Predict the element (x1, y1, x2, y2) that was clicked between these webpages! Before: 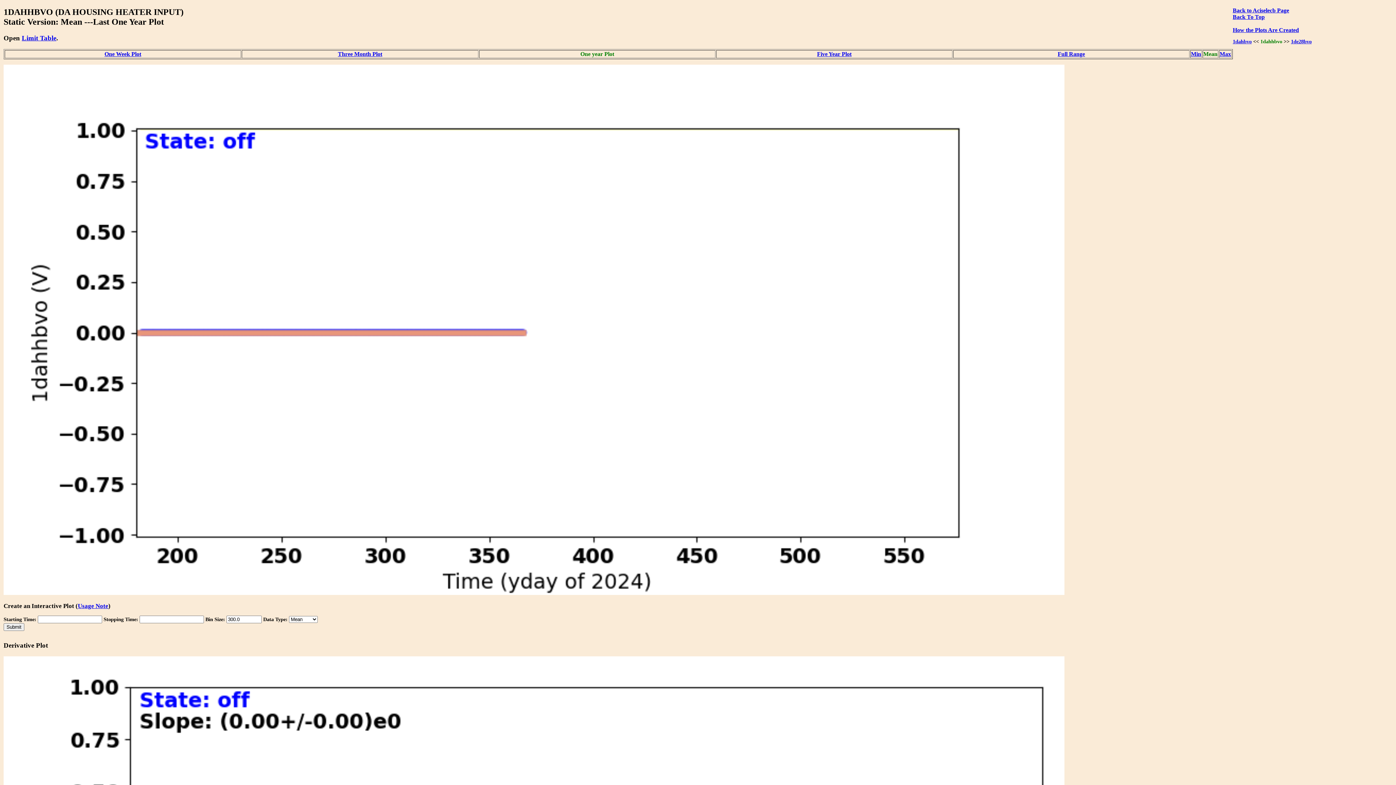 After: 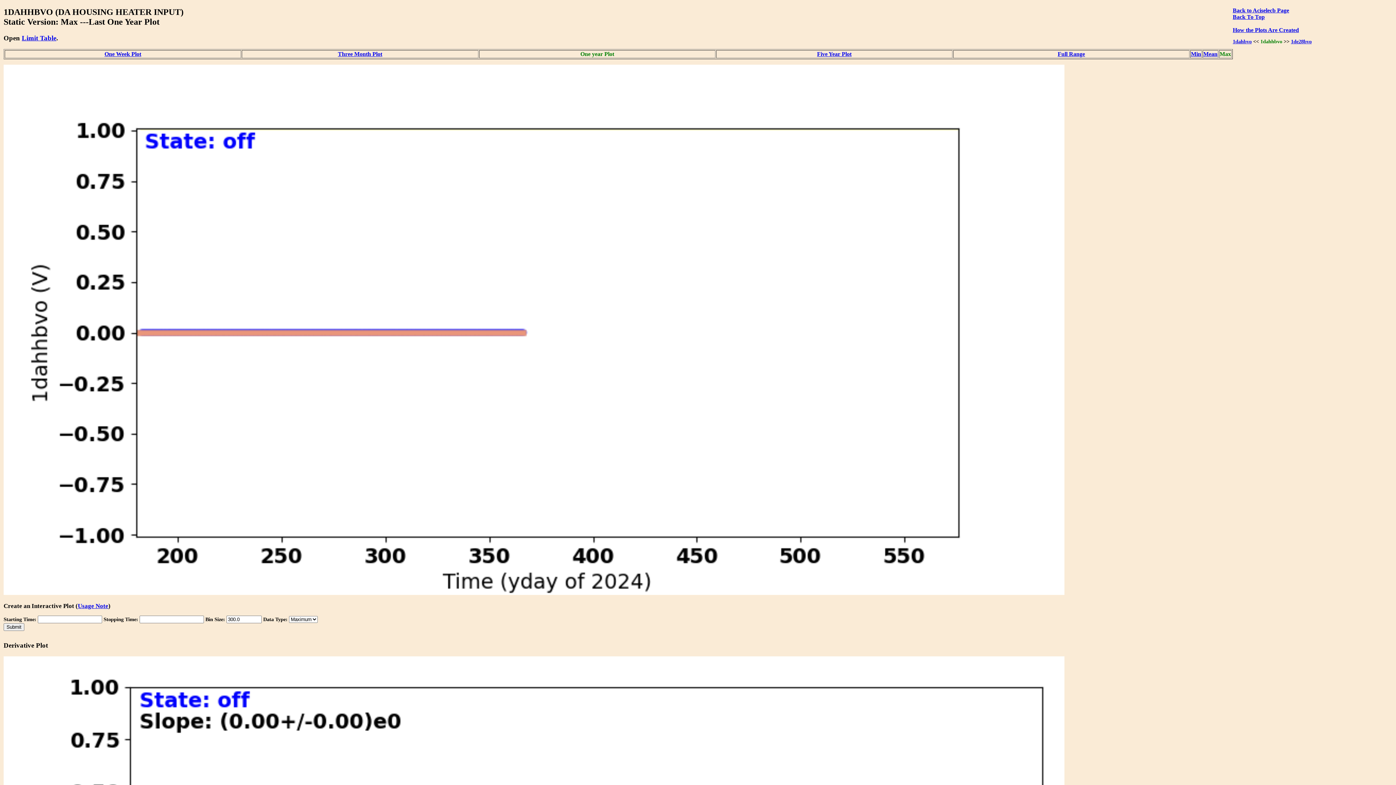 Action: label: Max bbox: (1220, 50, 1231, 56)